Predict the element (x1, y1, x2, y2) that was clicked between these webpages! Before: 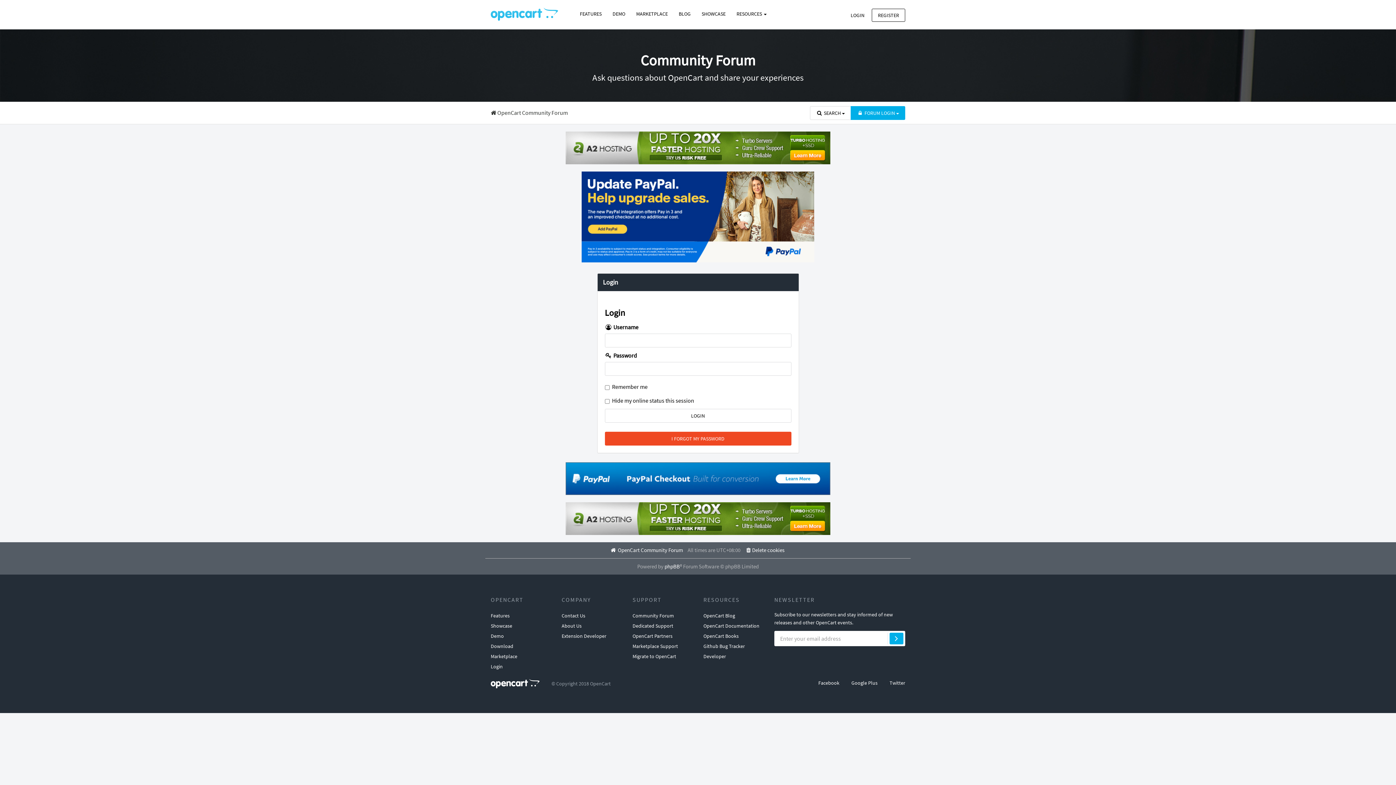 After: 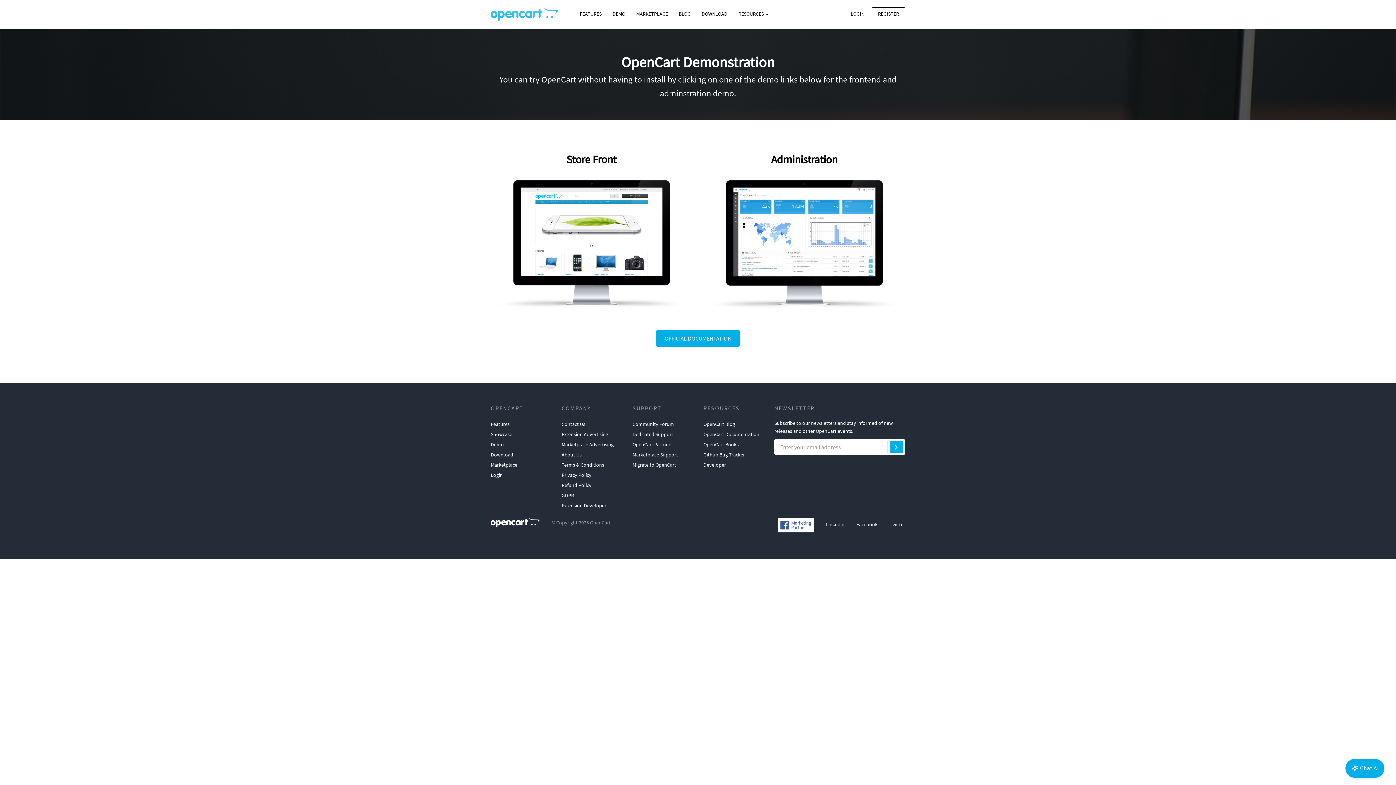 Action: label: DEMO bbox: (607, 7, 630, 20)